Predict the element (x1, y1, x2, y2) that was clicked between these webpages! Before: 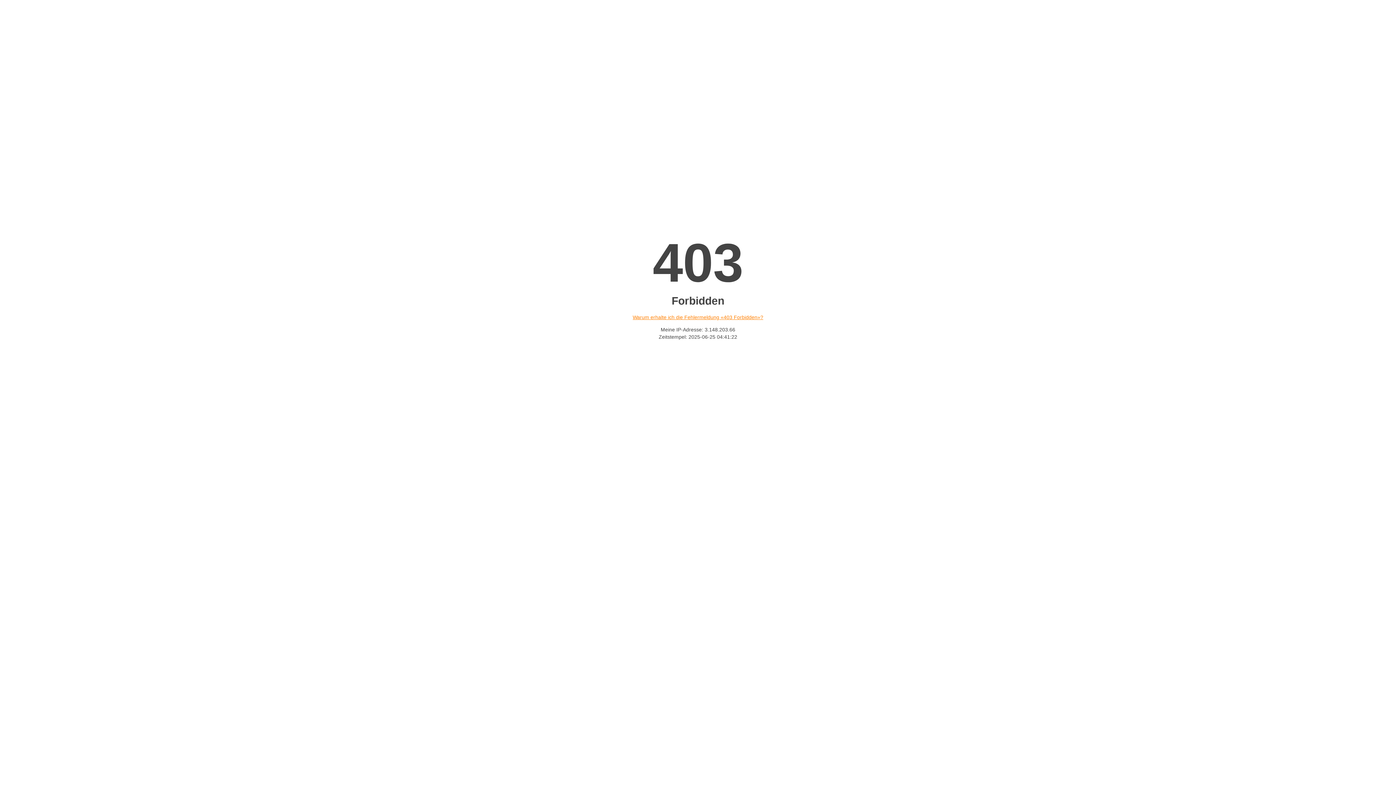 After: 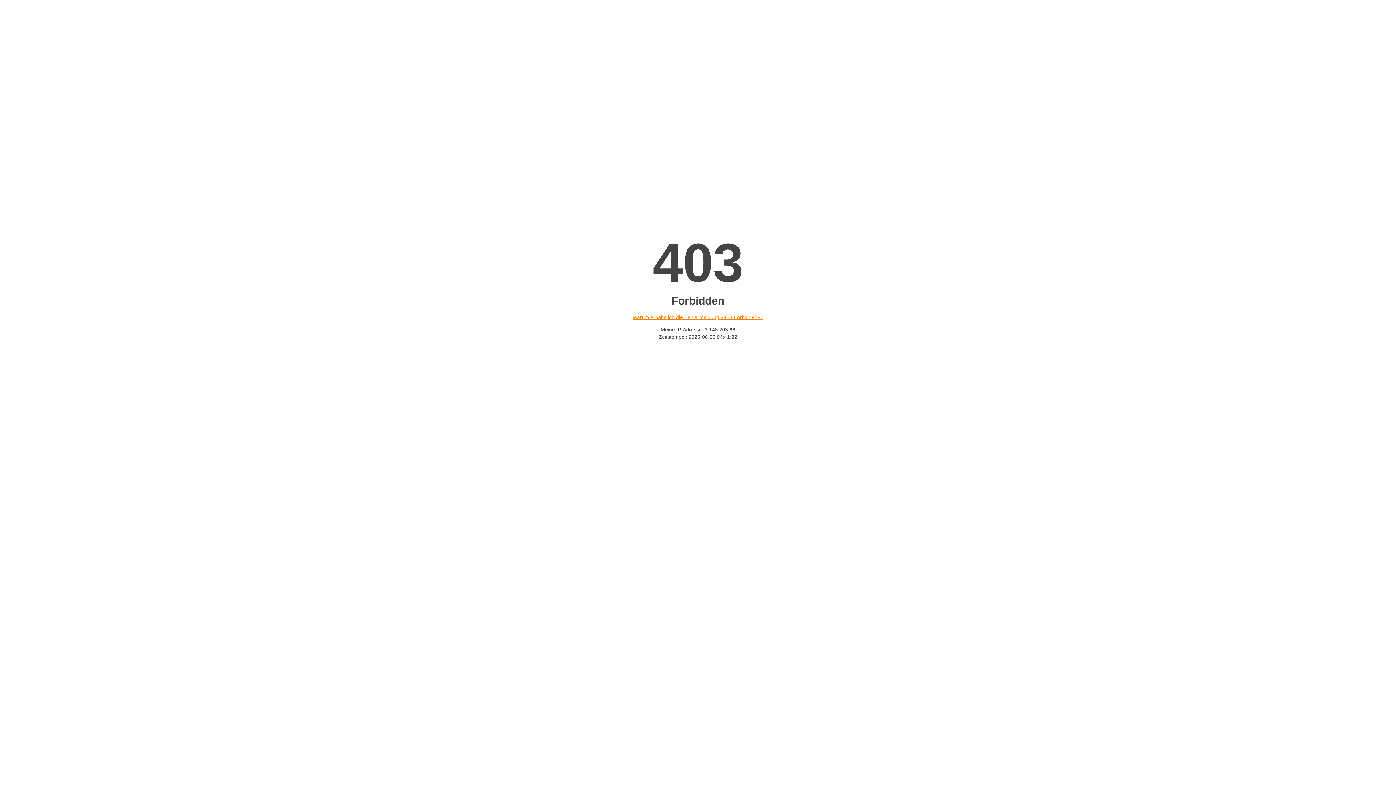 Action: label: Warum erhalte ich die Fehlermeldung «403 Forbidden»? bbox: (632, 314, 763, 320)